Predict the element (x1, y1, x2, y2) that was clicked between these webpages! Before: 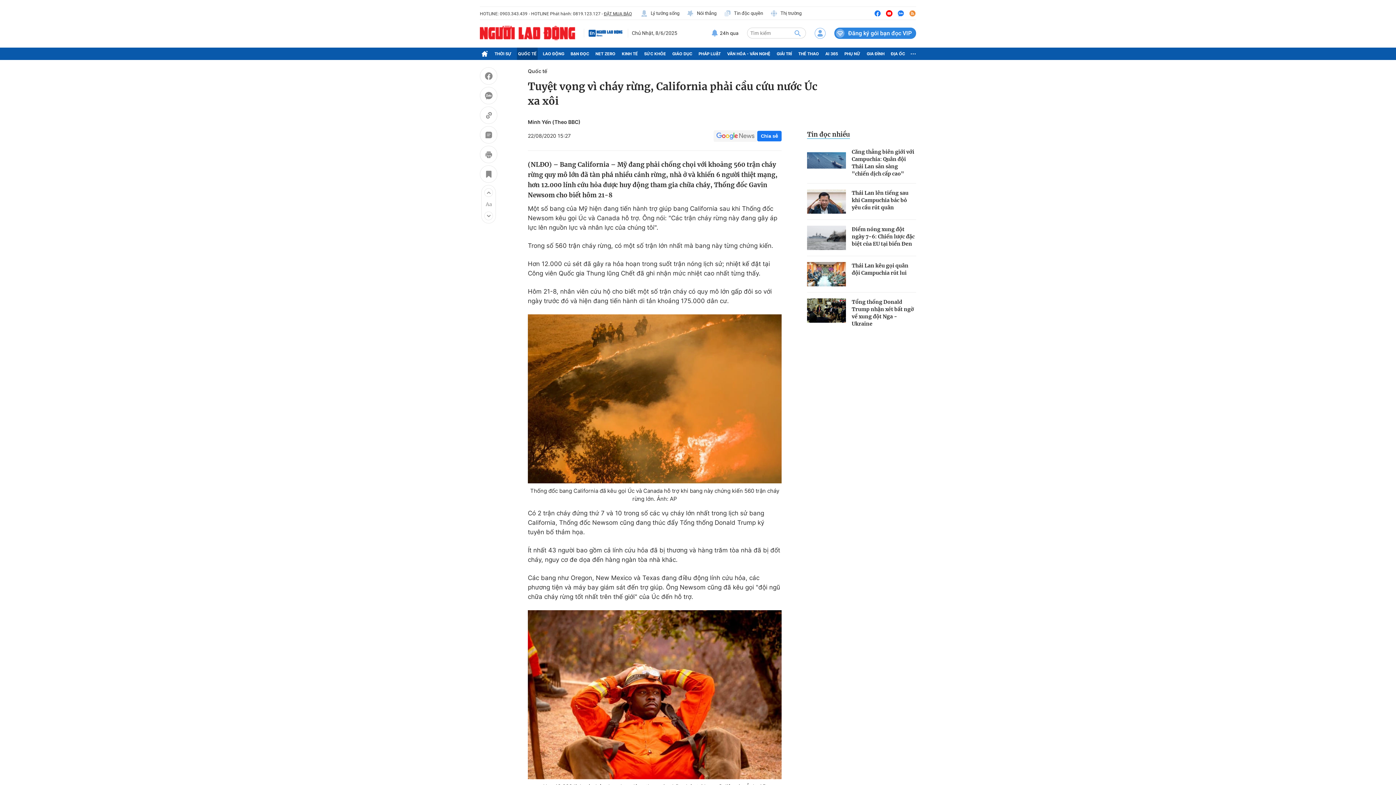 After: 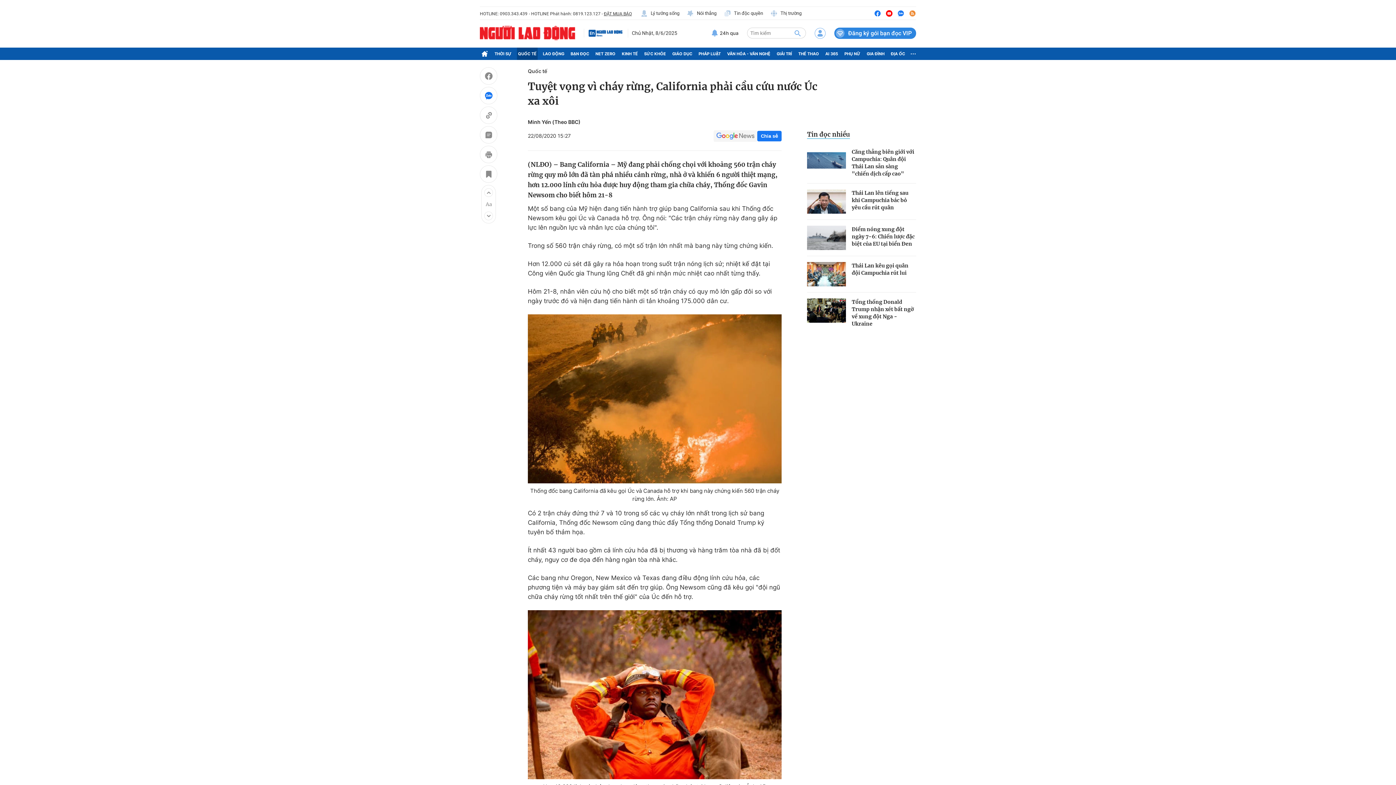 Action: bbox: (480, 86, 497, 106)